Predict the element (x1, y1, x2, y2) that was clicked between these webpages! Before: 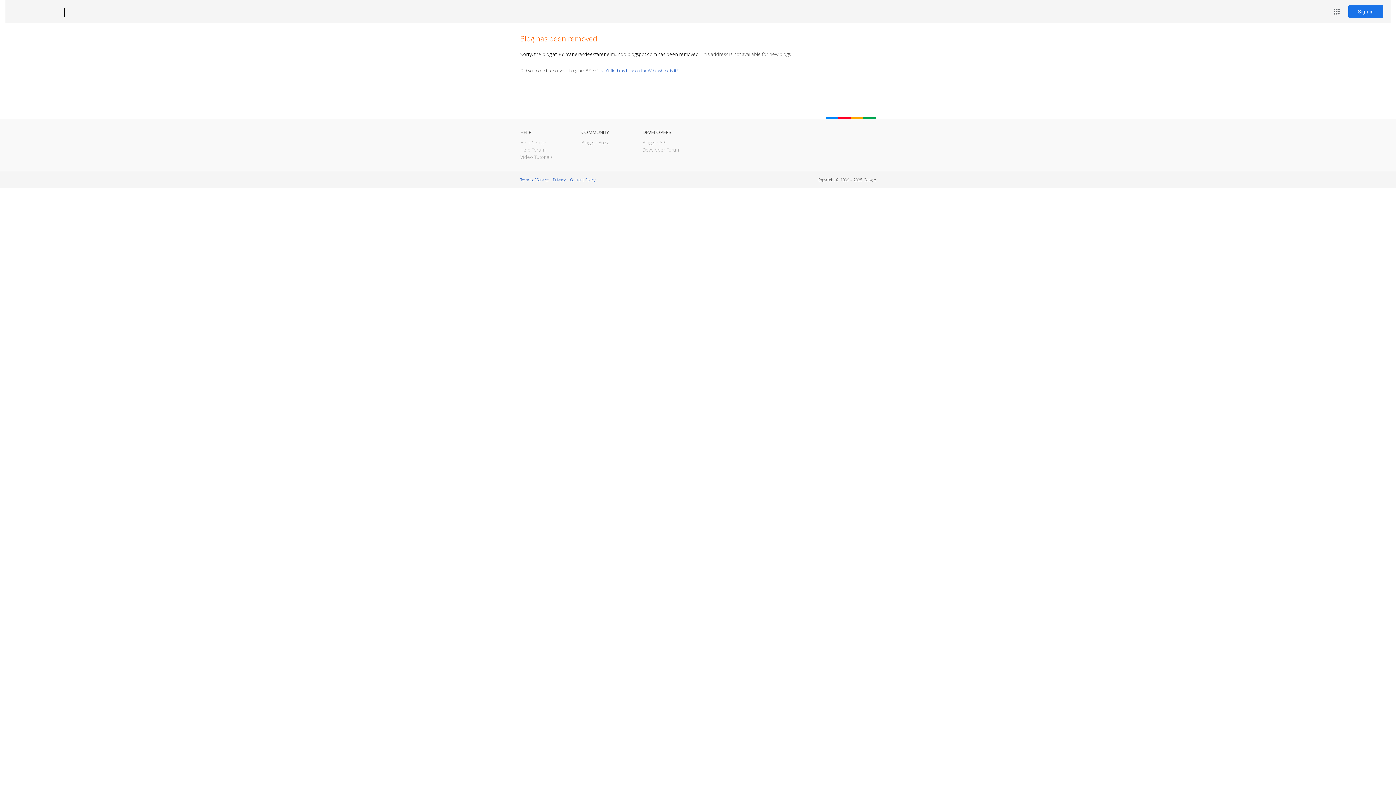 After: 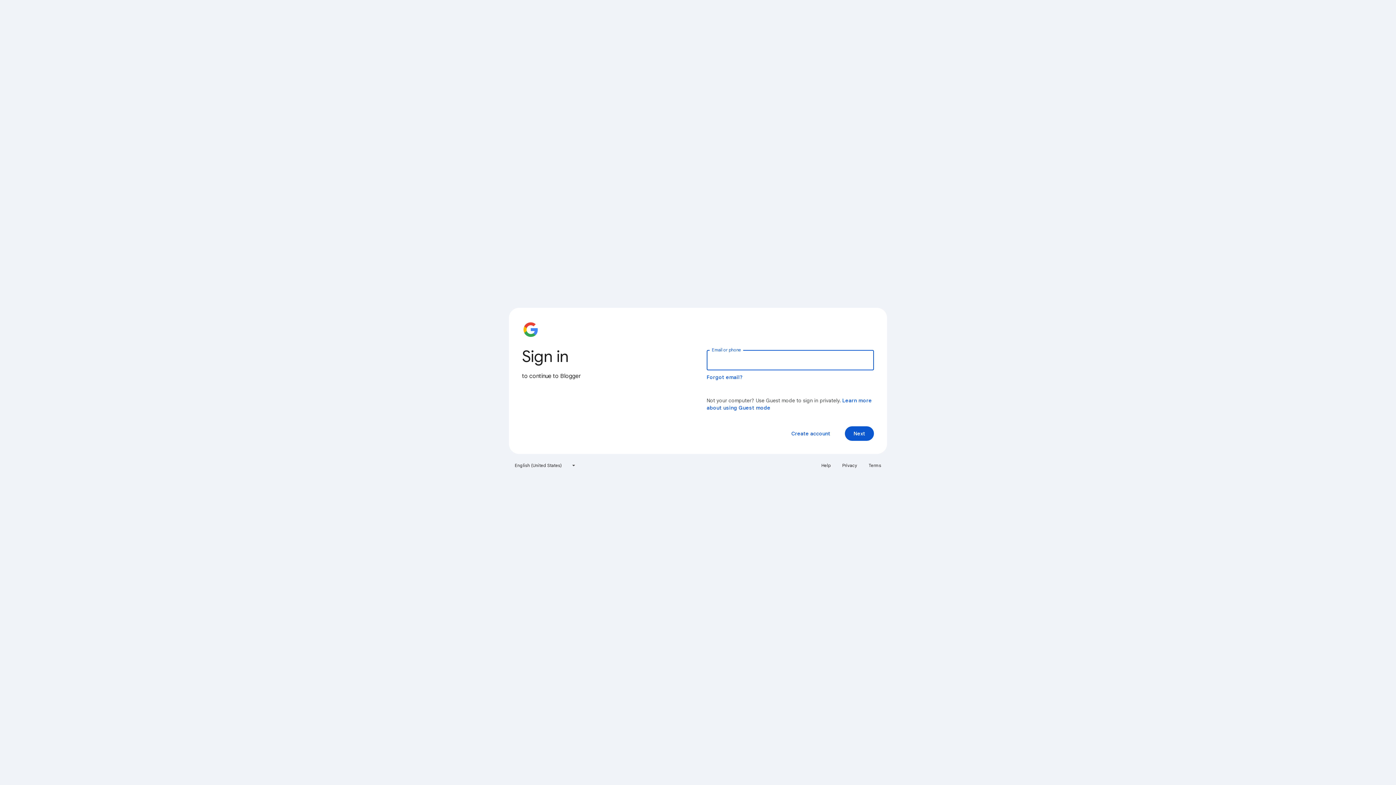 Action: label: Sign in bbox: (1348, 5, 1383, 18)